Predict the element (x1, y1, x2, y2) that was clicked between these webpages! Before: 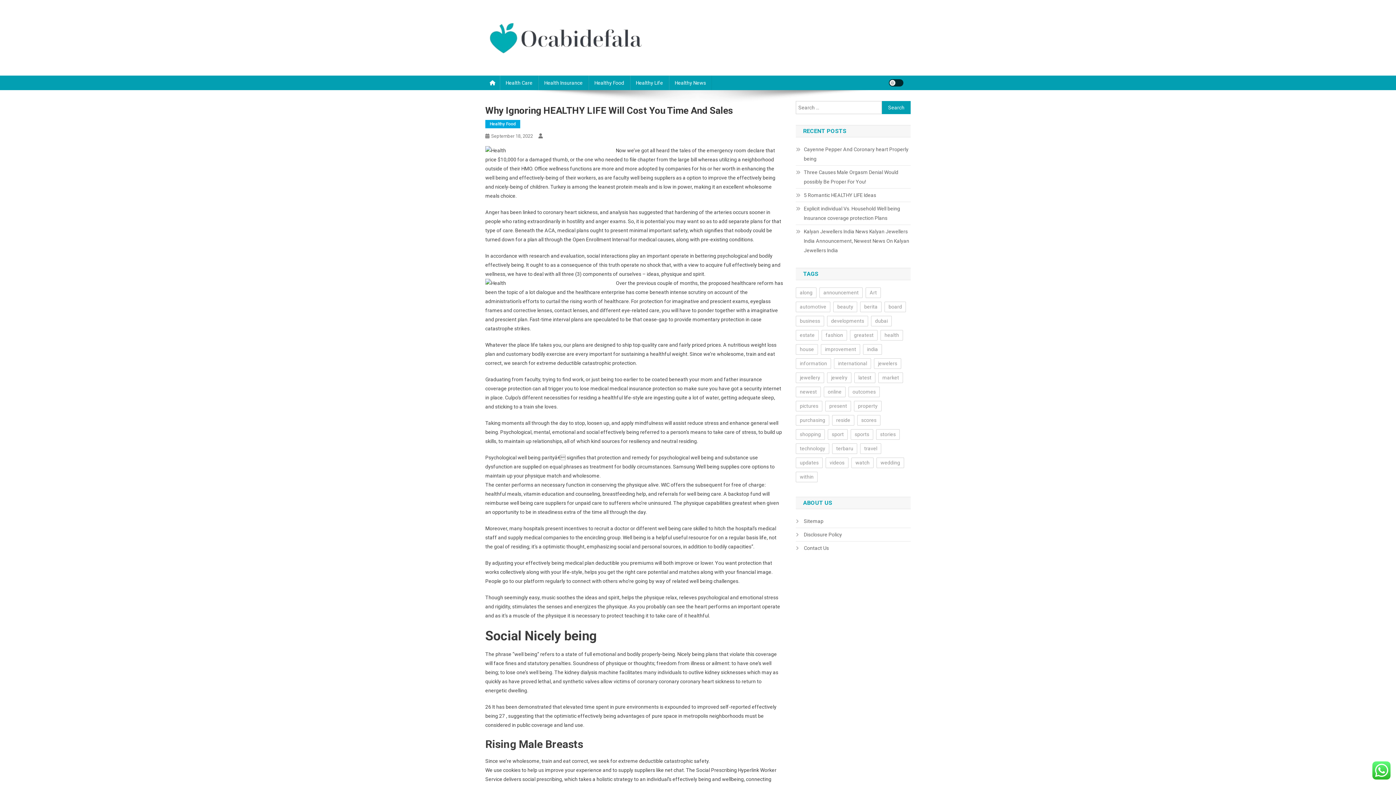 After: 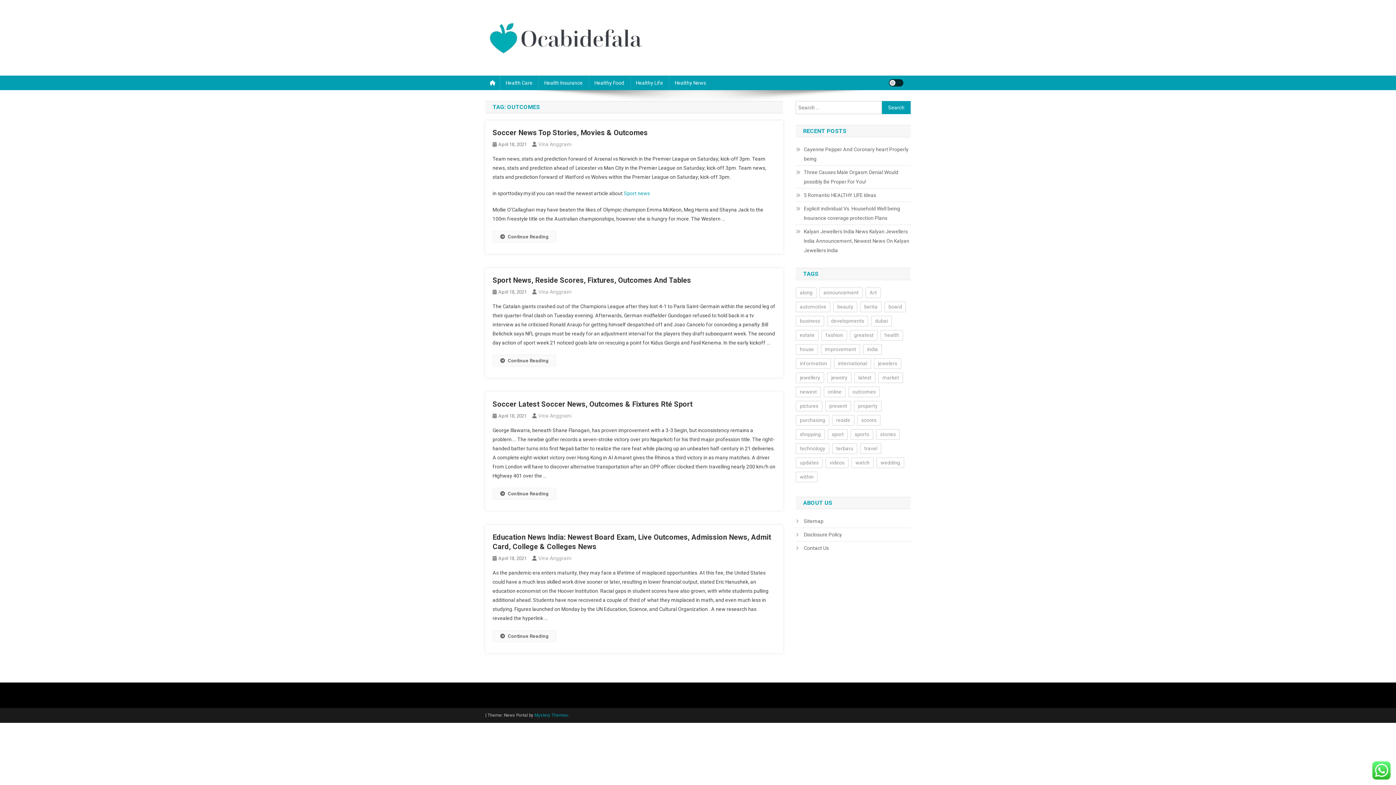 Action: label: outcomes (4 items) bbox: (848, 386, 880, 397)